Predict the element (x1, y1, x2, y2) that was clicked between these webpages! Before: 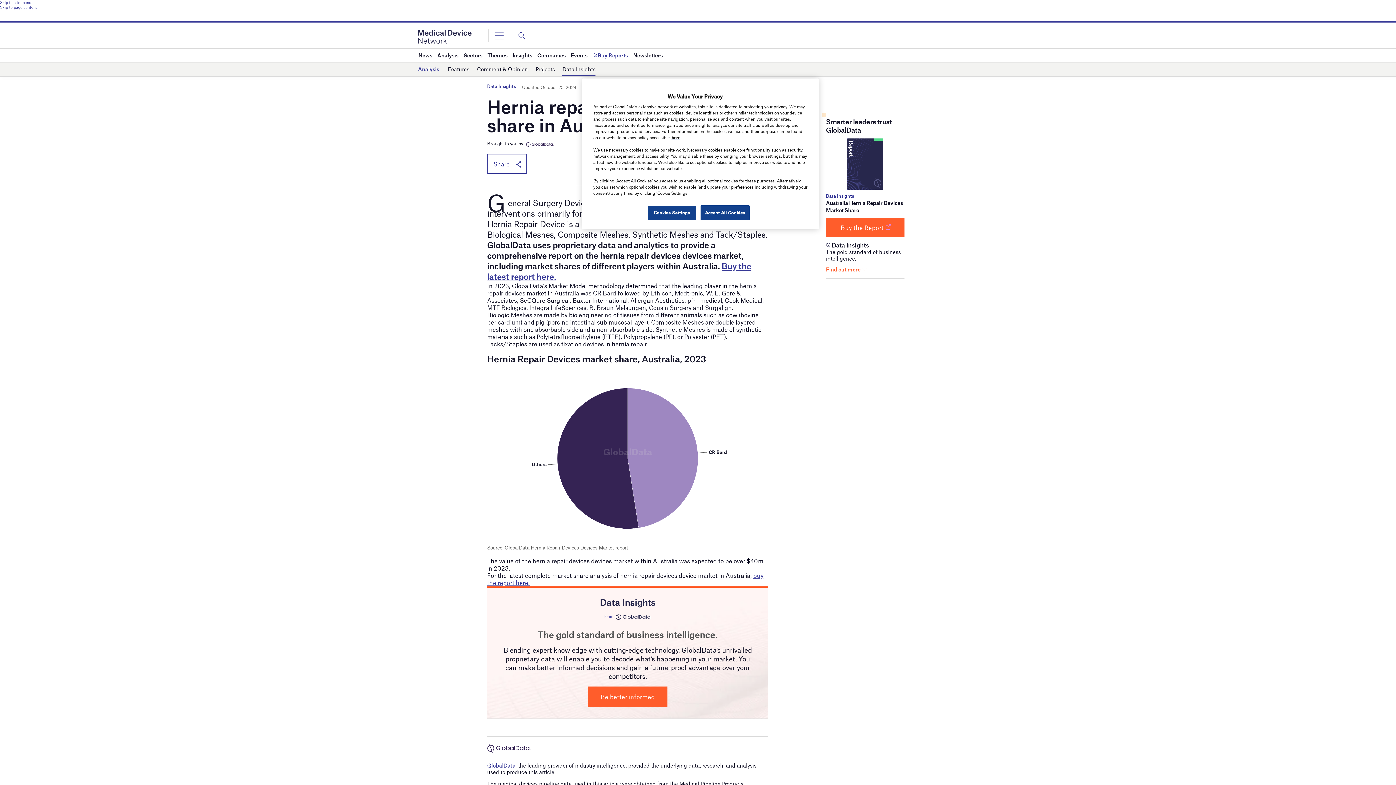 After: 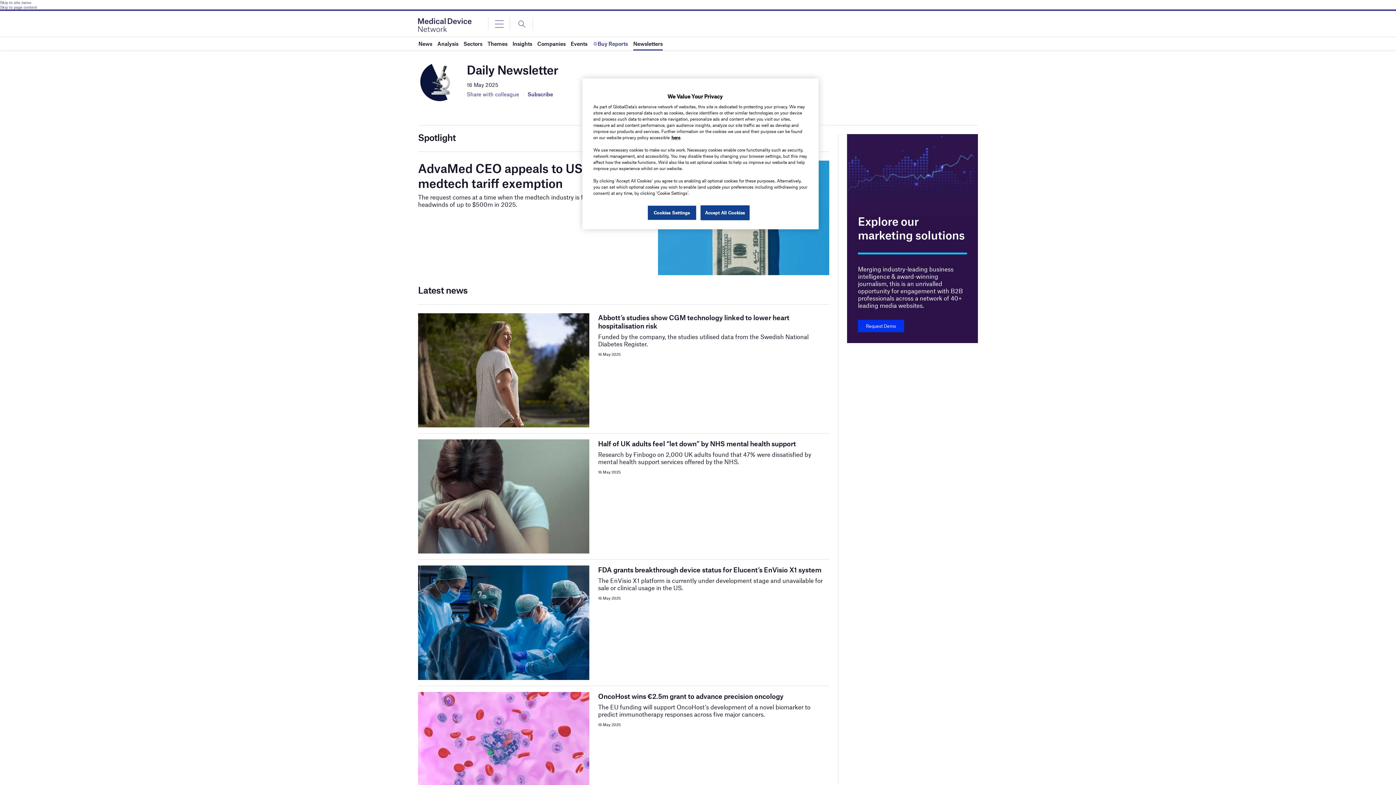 Action: bbox: (633, 48, 662, 61) label: Newsletters